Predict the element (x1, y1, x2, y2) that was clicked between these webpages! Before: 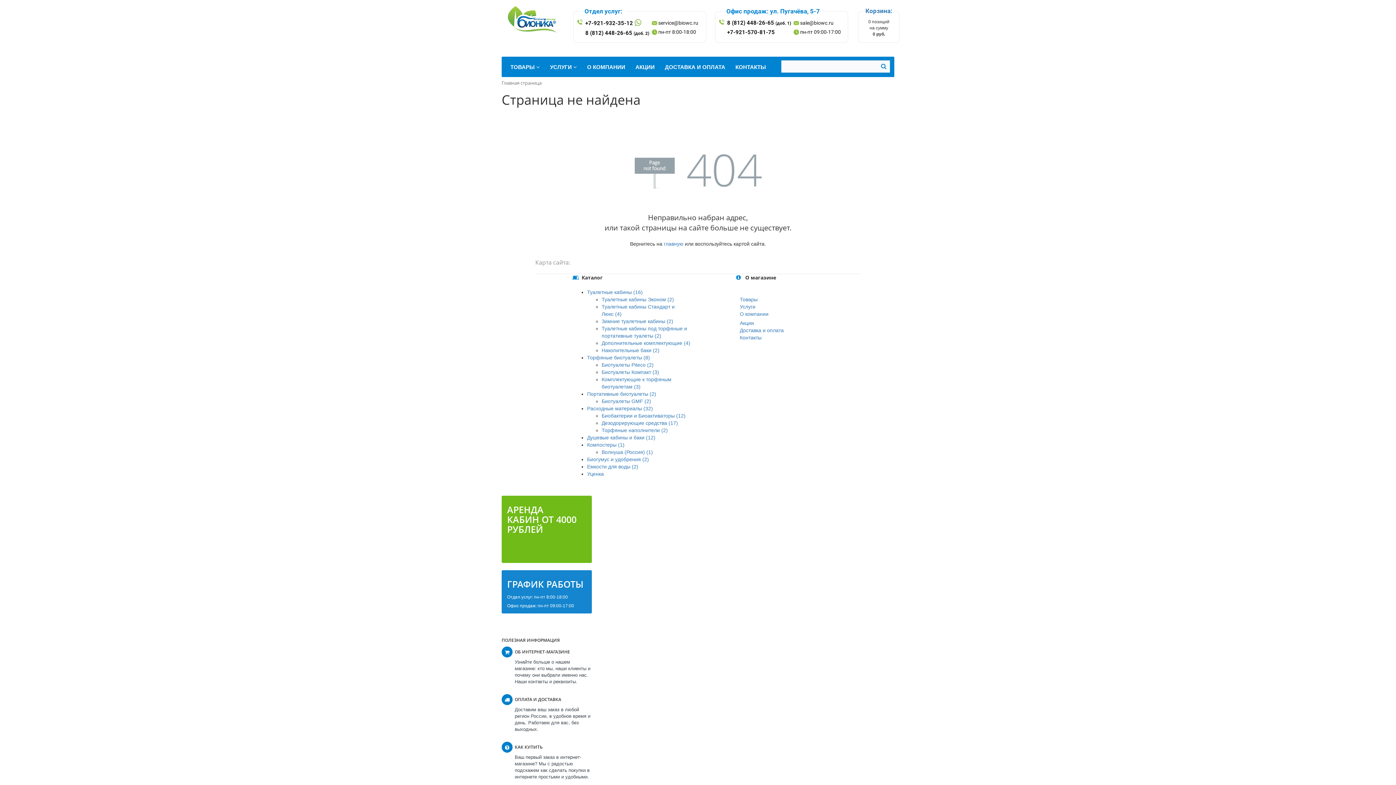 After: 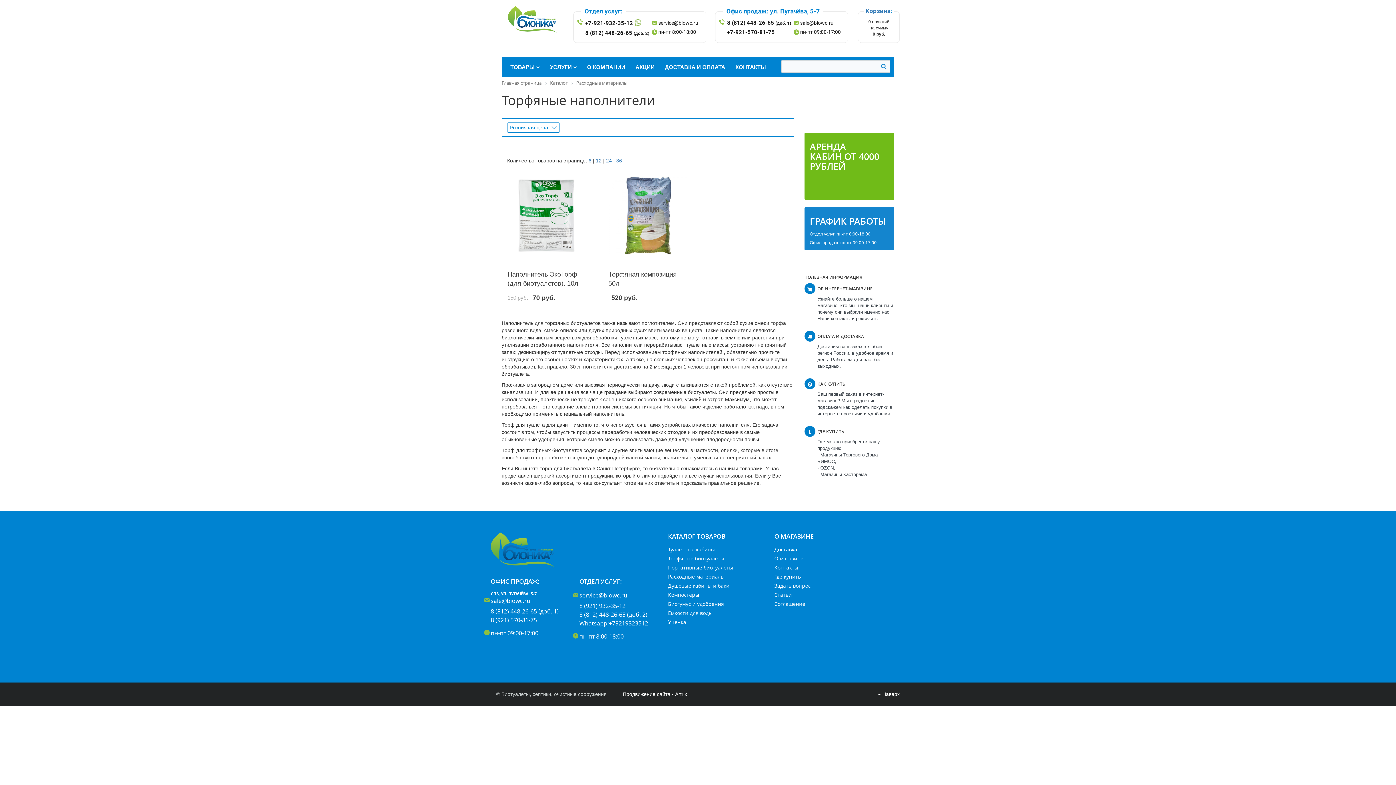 Action: bbox: (601, 427, 668, 433) label: Торфяные наполнители (2)